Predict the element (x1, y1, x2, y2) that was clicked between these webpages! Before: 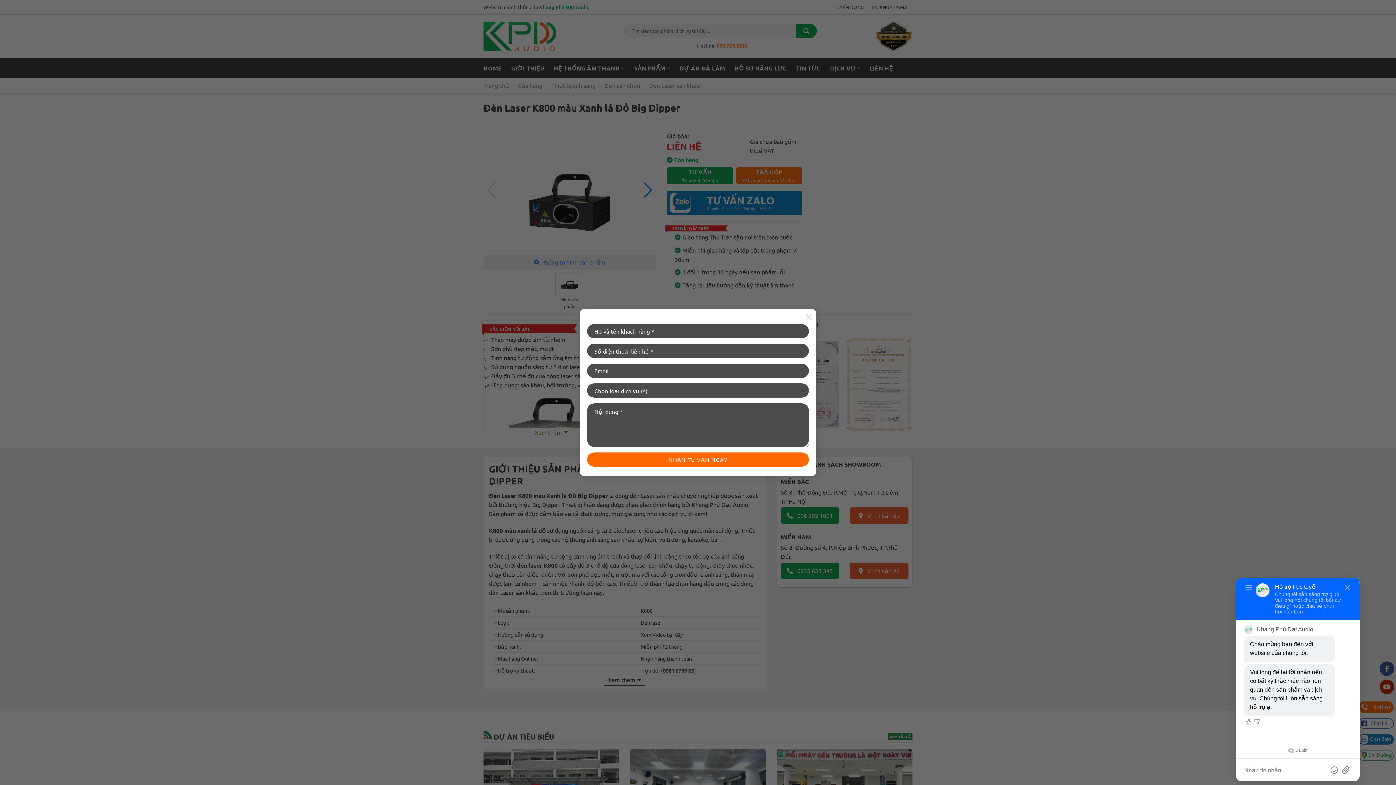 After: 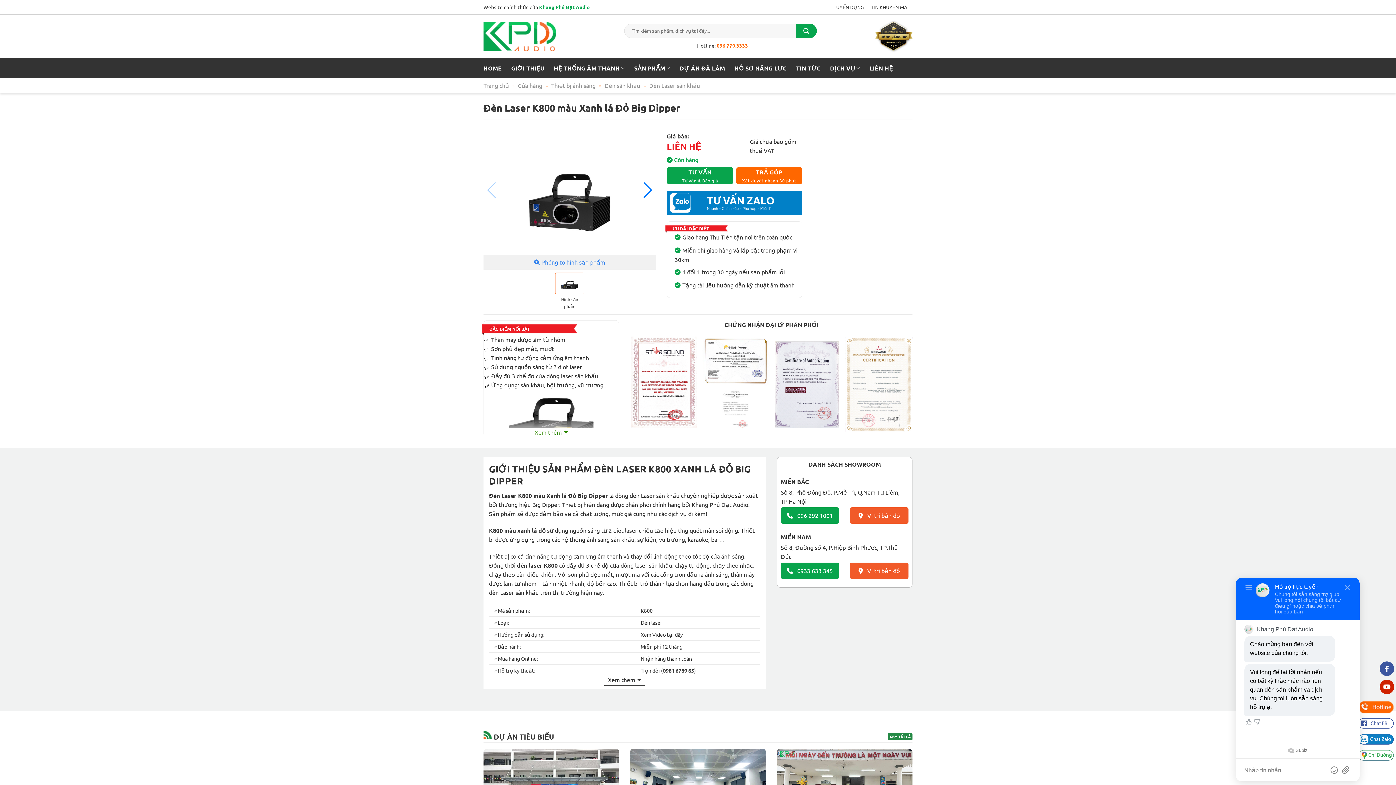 Action: label: × bbox: (801, 309, 816, 324)